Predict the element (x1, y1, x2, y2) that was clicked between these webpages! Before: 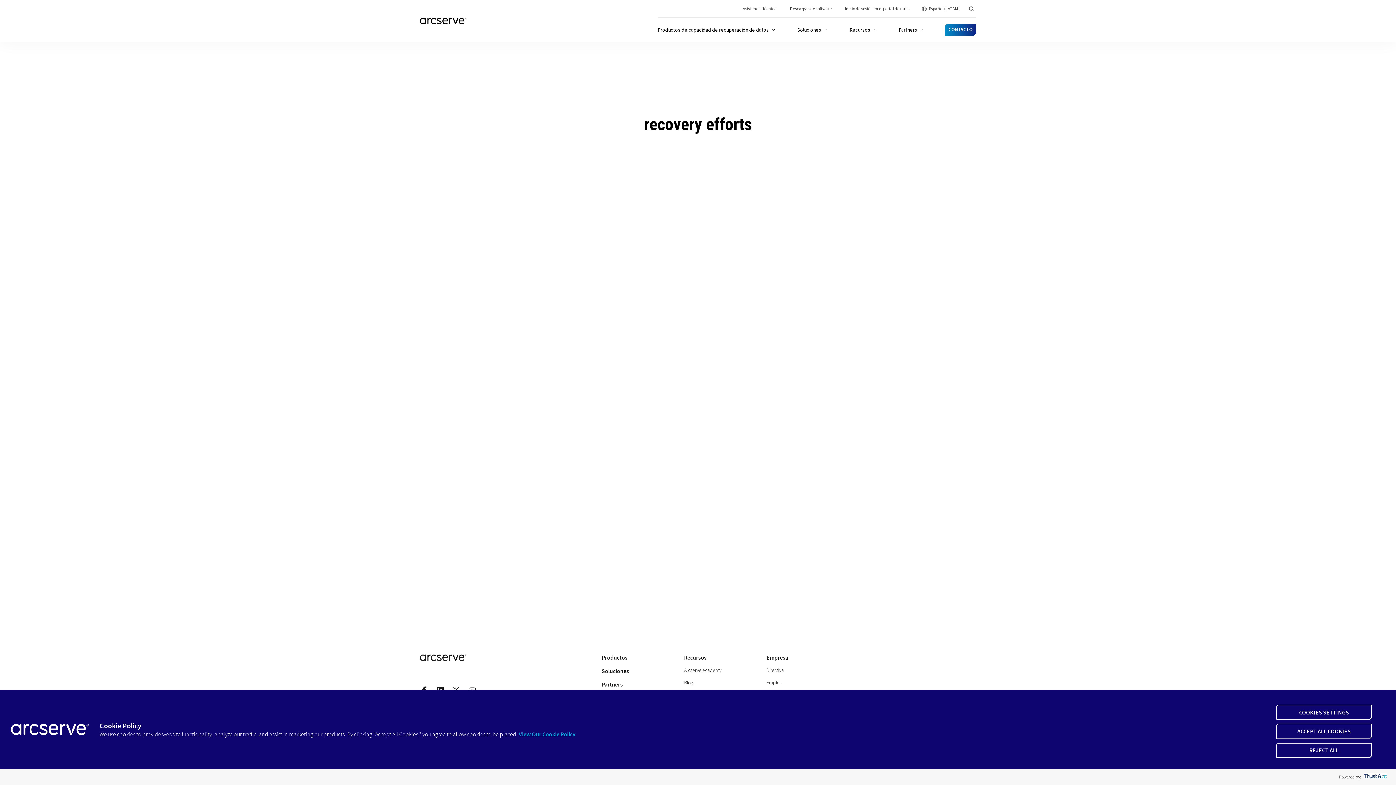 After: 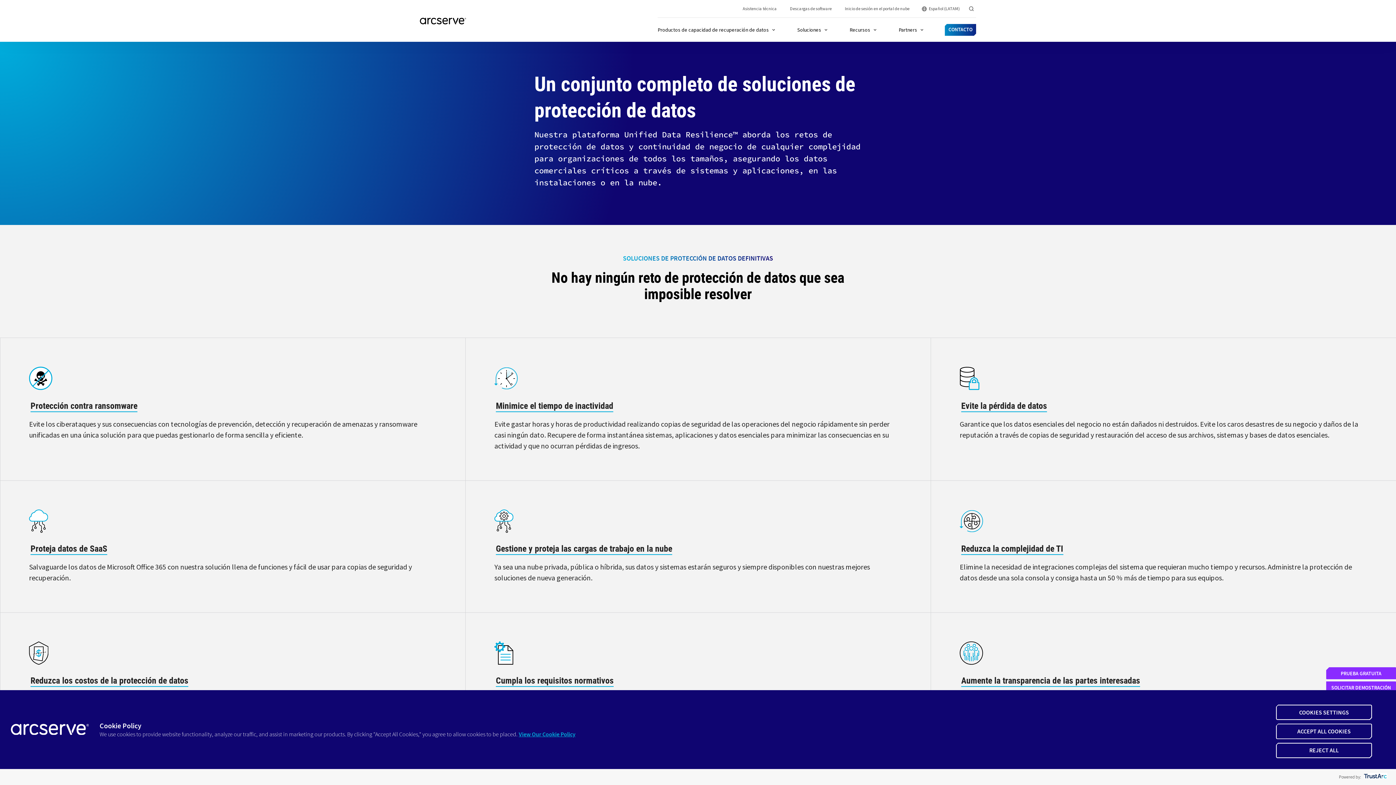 Action: bbox: (601, 667, 629, 675) label: Soluciones